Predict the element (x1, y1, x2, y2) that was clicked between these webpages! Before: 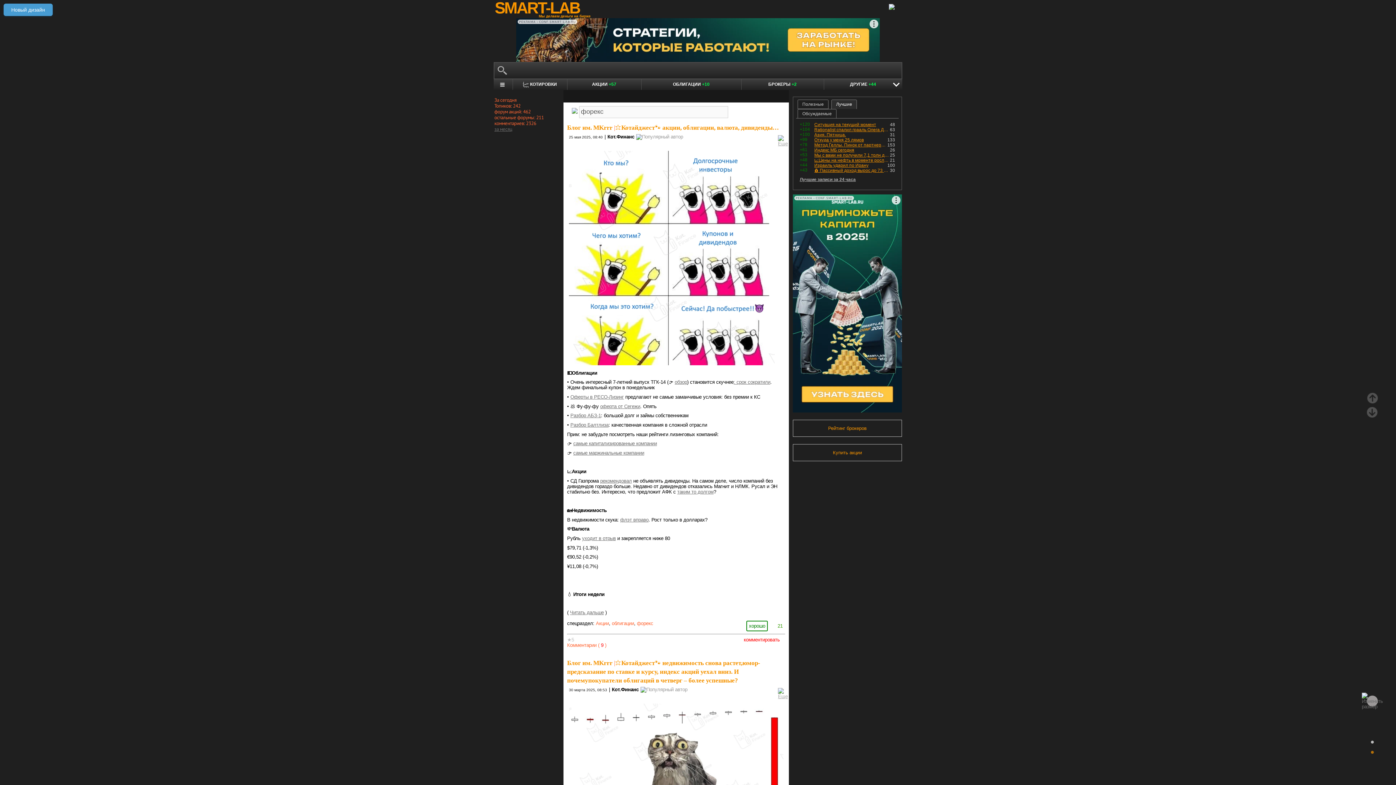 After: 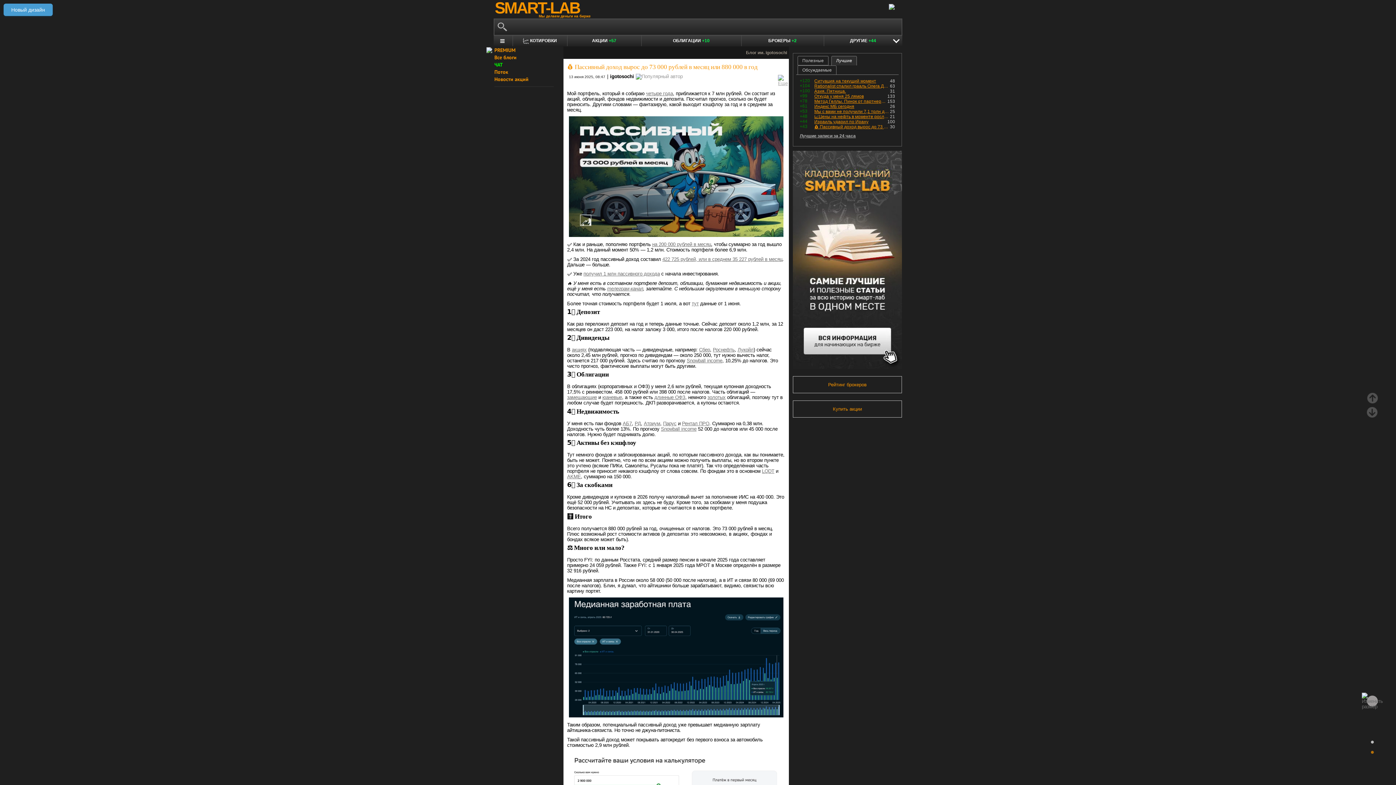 Action: label: 💰 Пассивный доход вырос до 73 000 рублей в месяц или 880 000 в год bbox: (814, 168, 890, 173)